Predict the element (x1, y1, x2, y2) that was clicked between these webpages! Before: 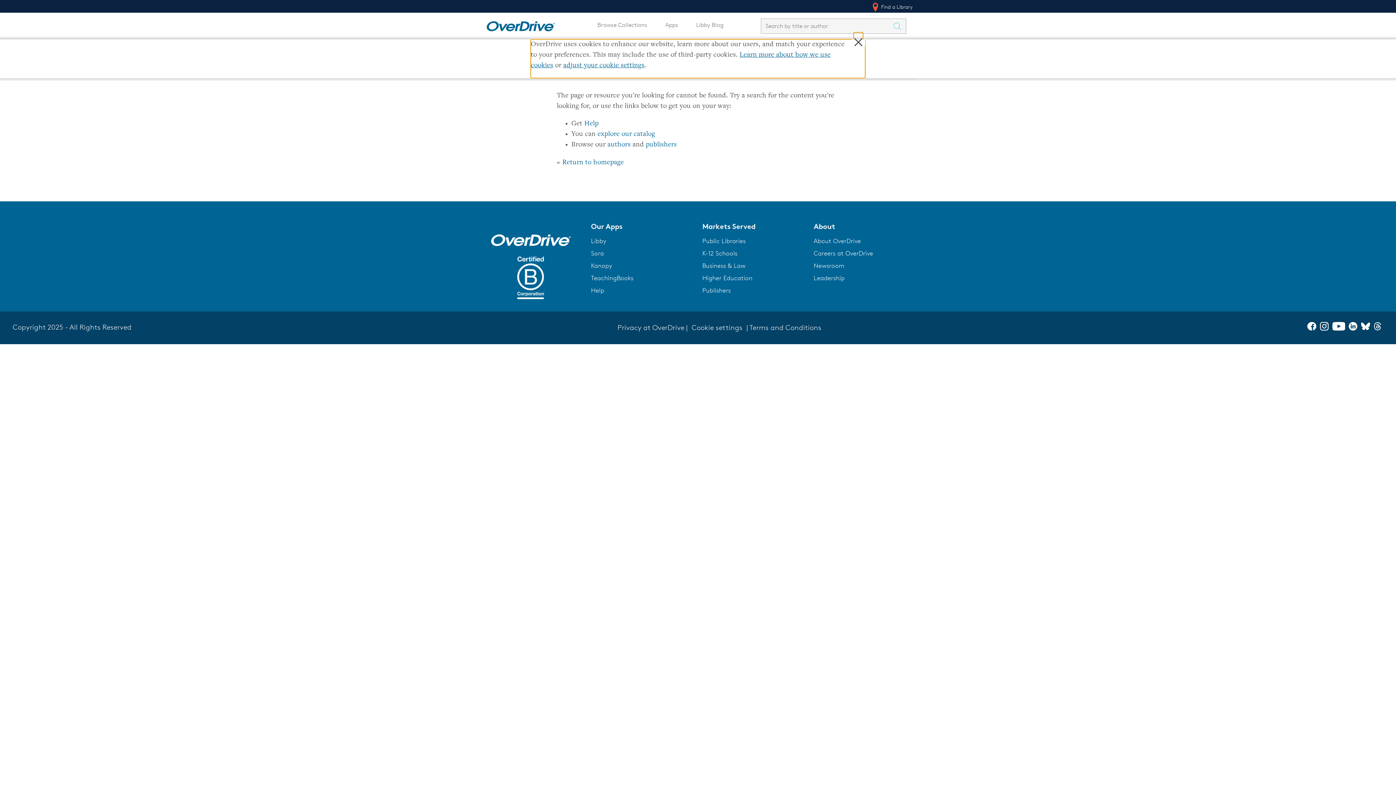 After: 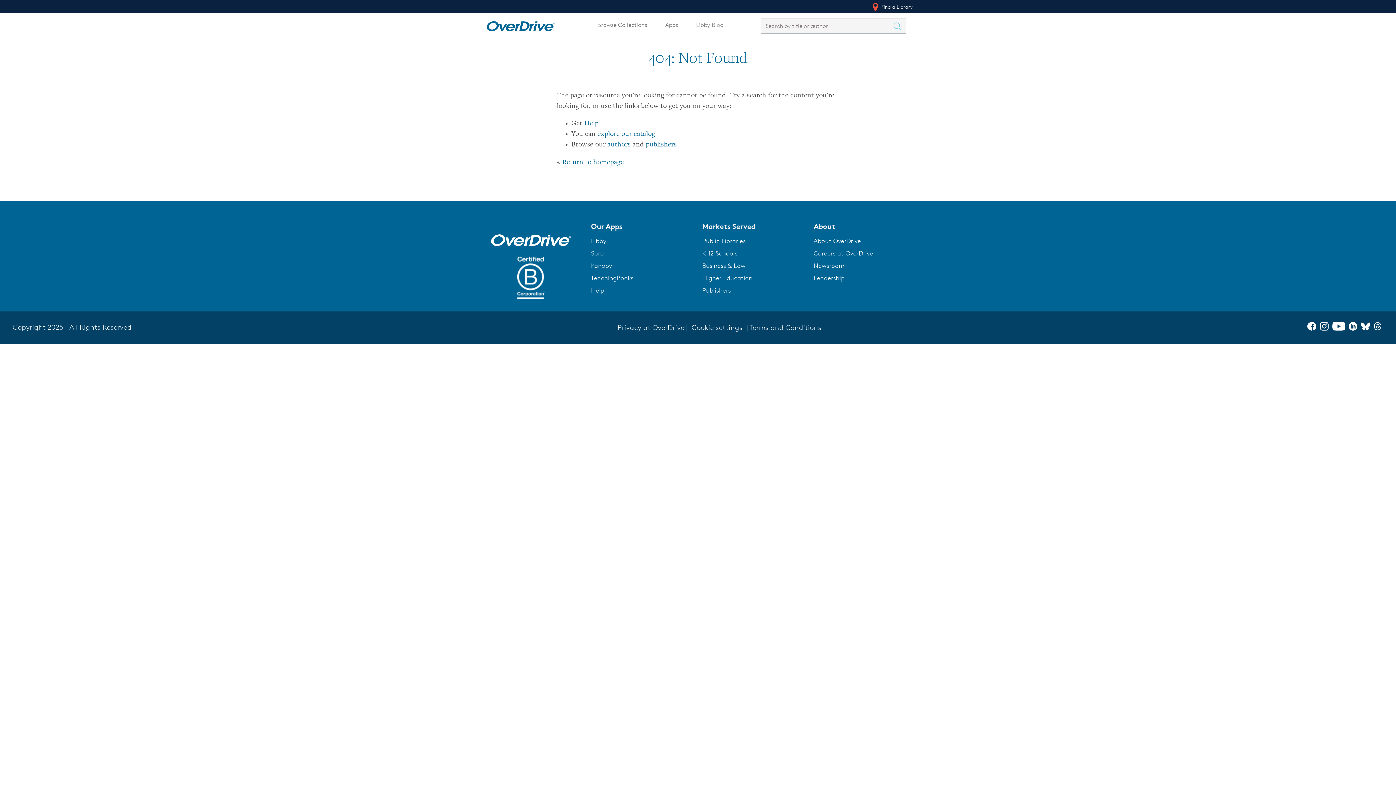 Action: bbox: (1332, 324, 1349, 332) label: YouTube